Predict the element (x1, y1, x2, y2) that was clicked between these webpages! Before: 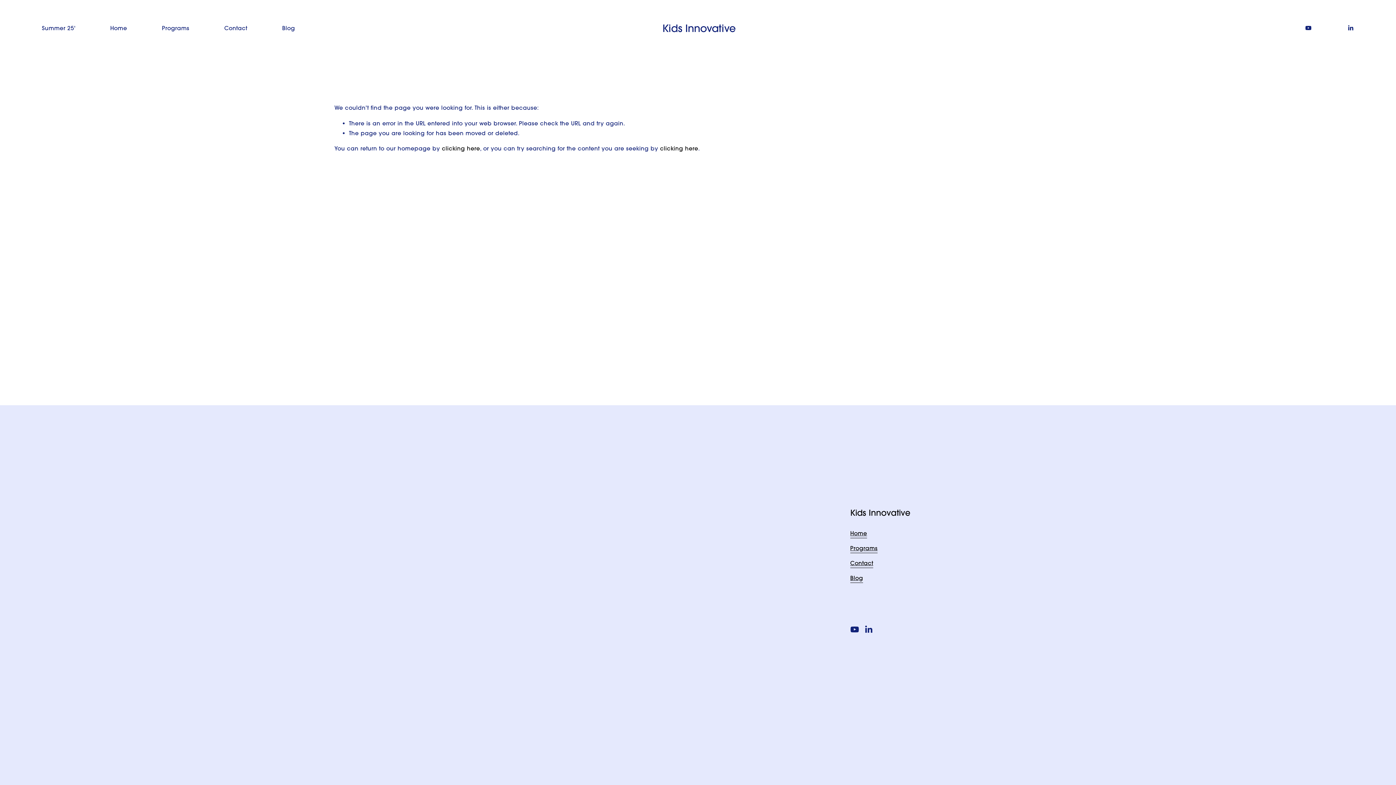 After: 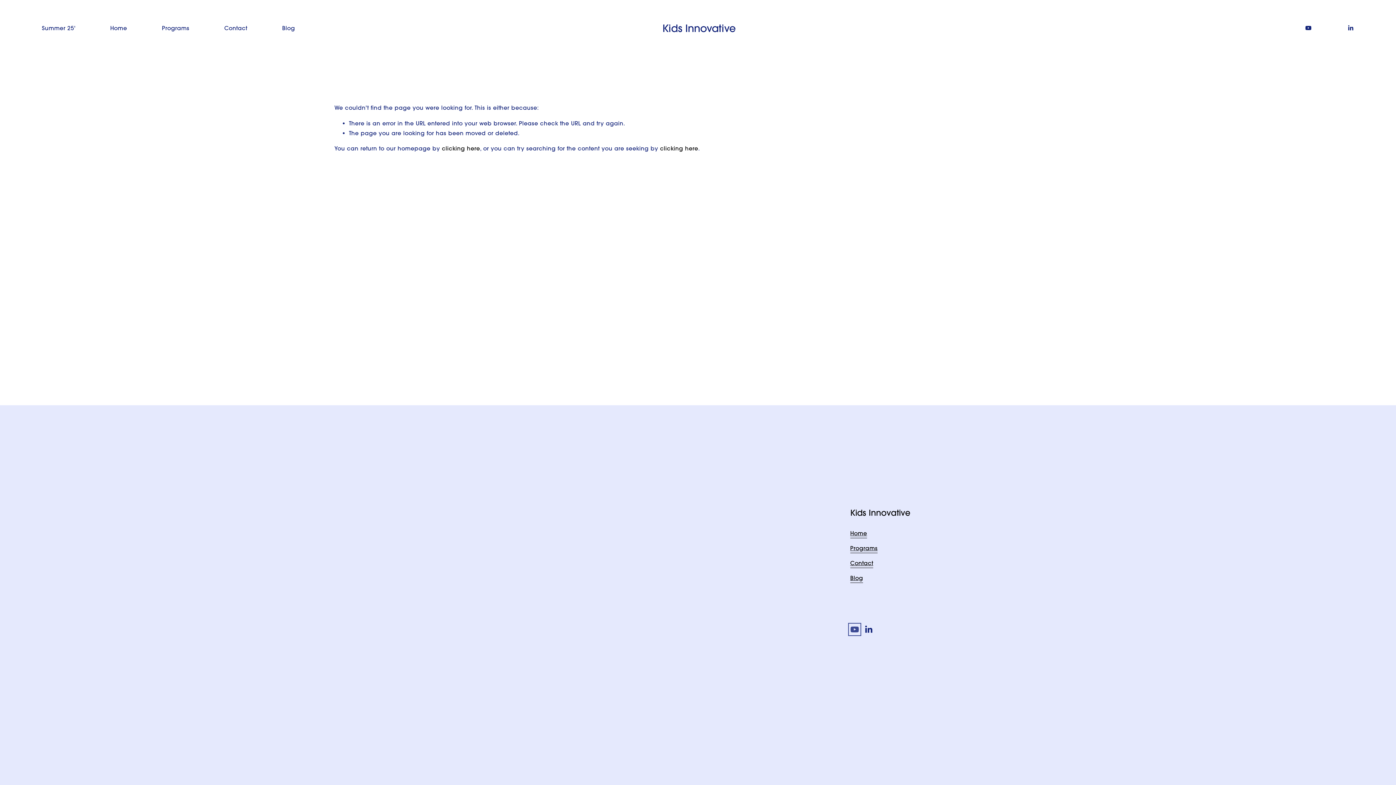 Action: bbox: (850, 625, 859, 634) label: YouTube